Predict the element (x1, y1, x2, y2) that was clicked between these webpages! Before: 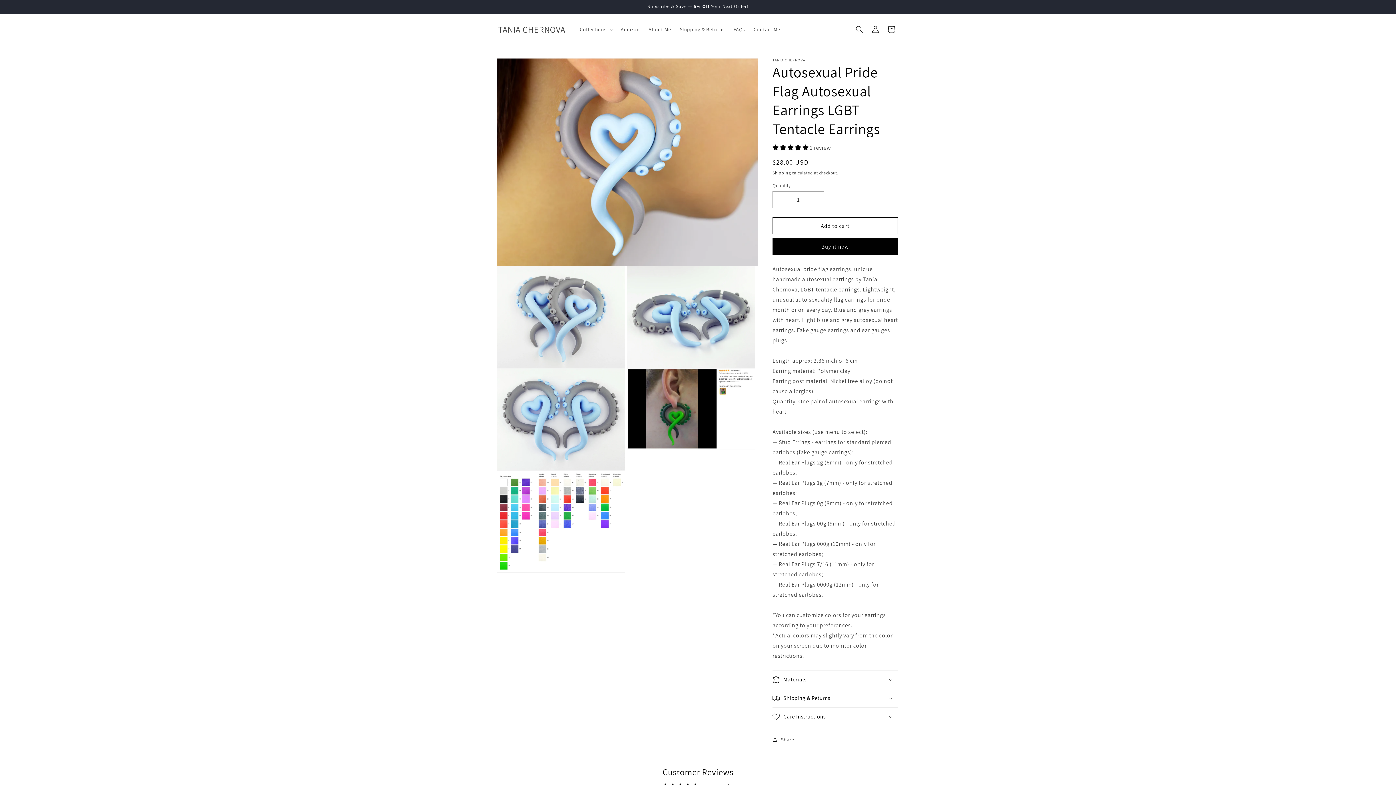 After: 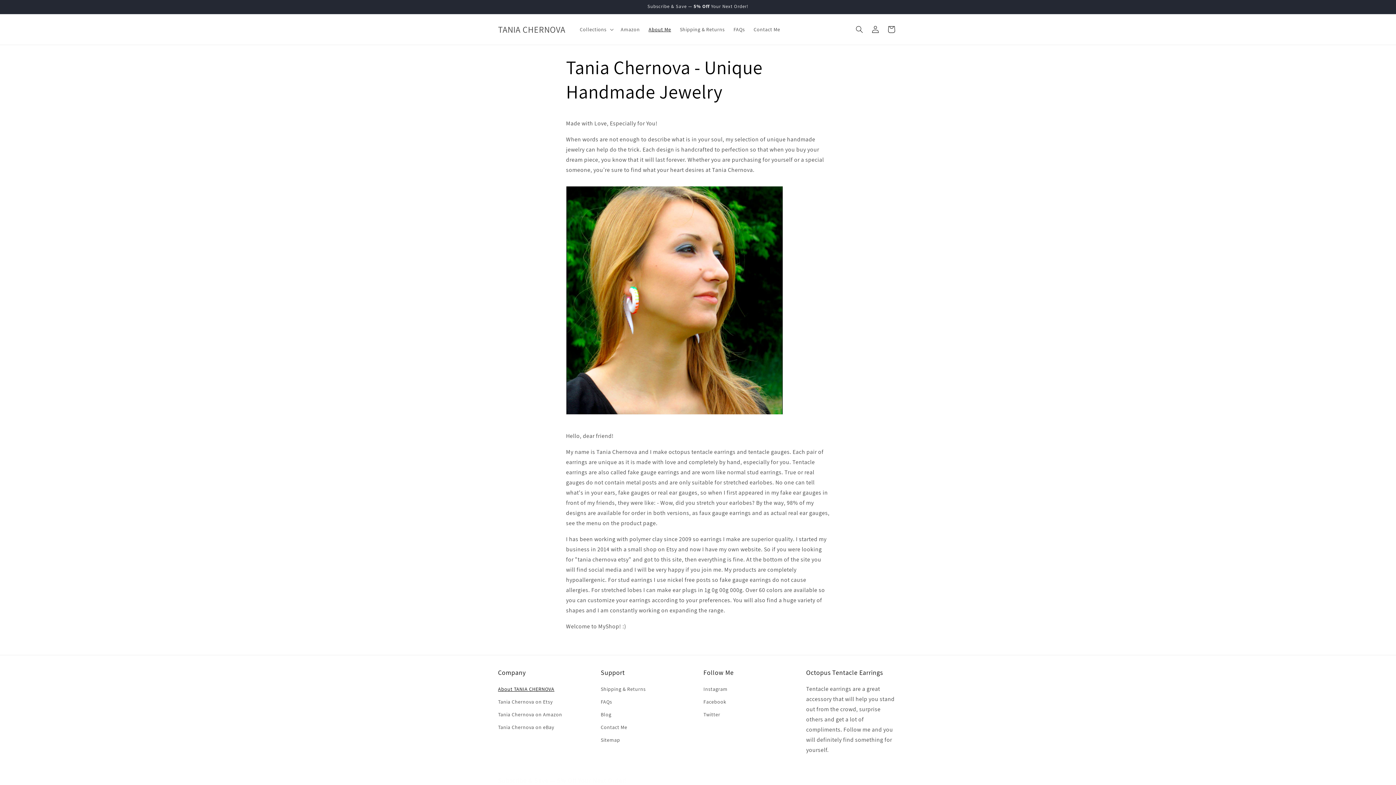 Action: bbox: (644, 21, 675, 37) label: About Me